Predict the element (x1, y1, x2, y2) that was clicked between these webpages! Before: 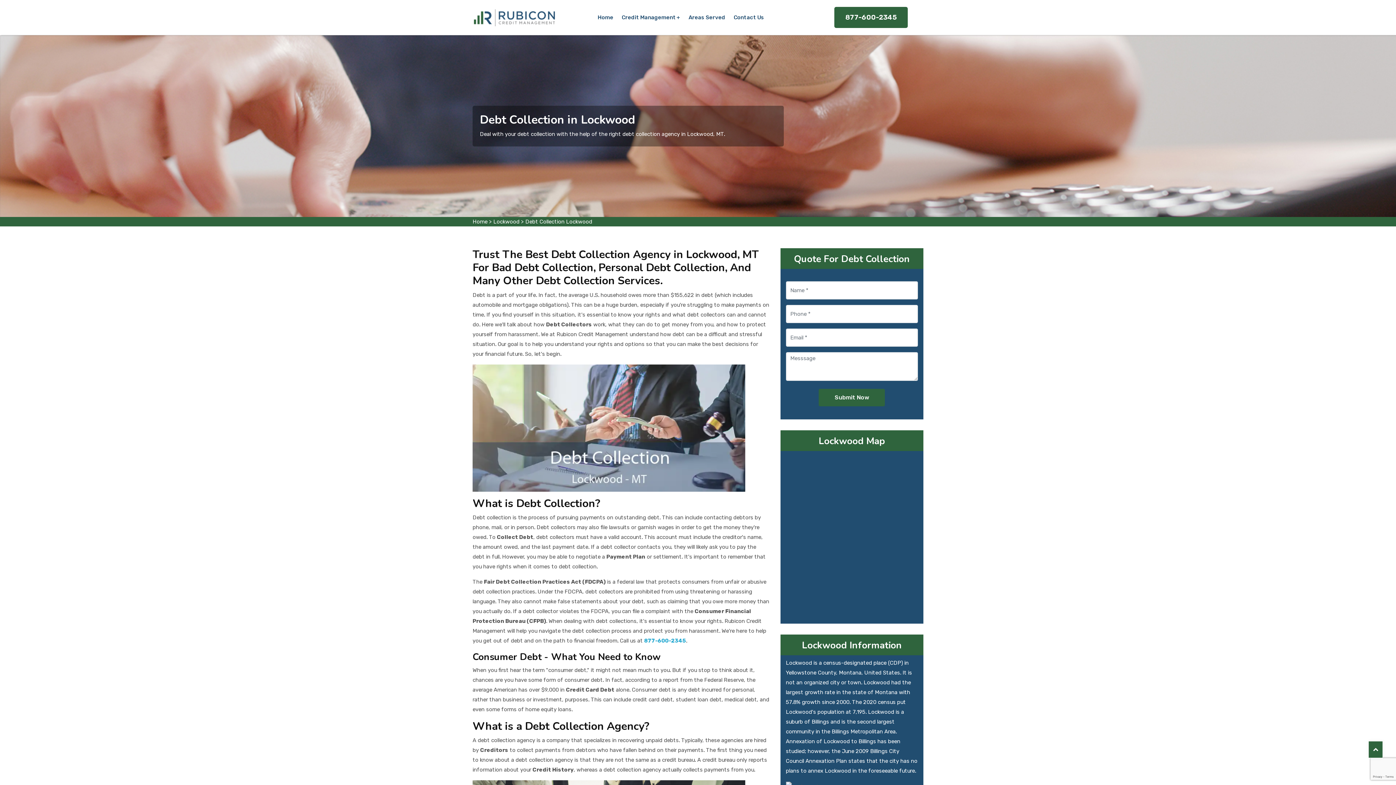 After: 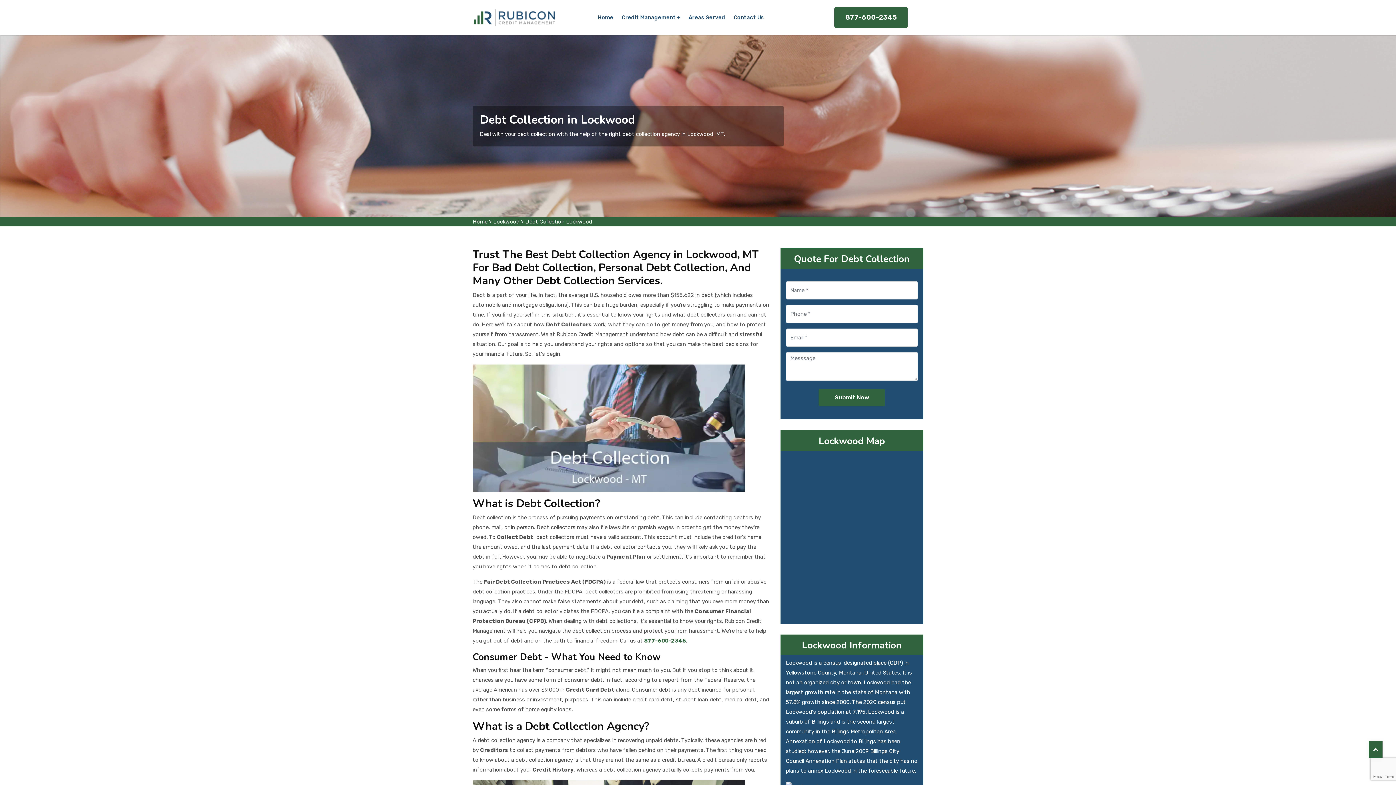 Action: bbox: (644, 637, 686, 644) label: 877-600-2345